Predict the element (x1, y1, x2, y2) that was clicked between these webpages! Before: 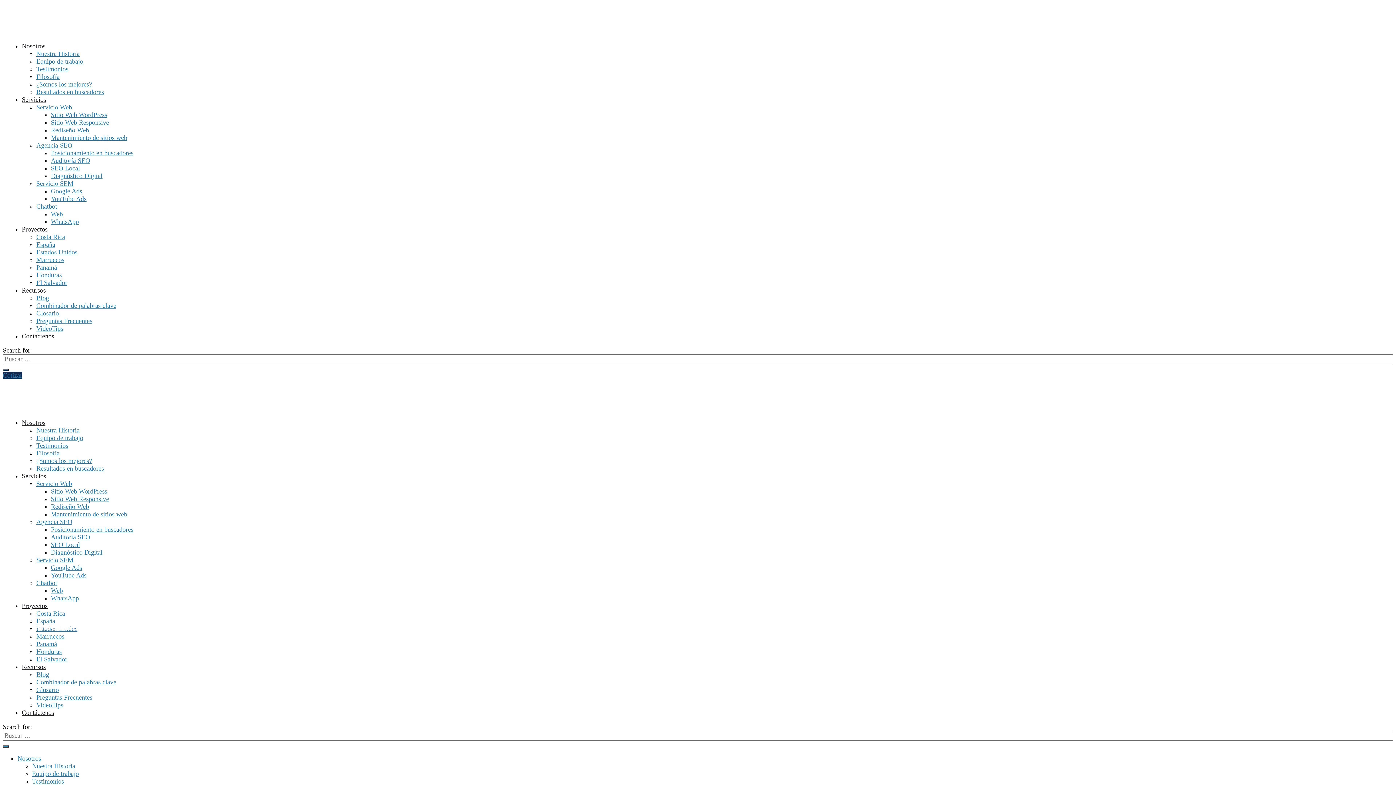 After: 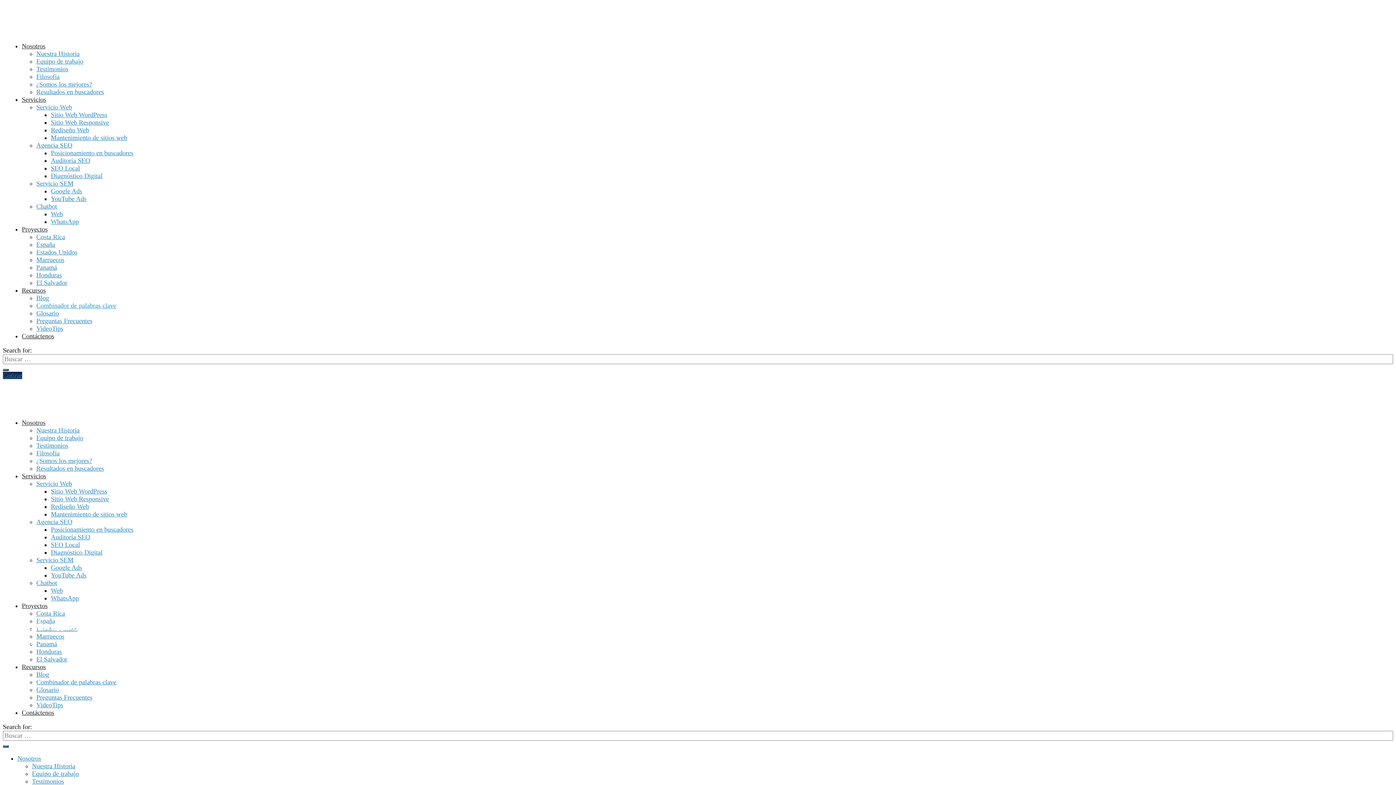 Action: bbox: (36, 302, 116, 309) label: Combinador de palabras clave